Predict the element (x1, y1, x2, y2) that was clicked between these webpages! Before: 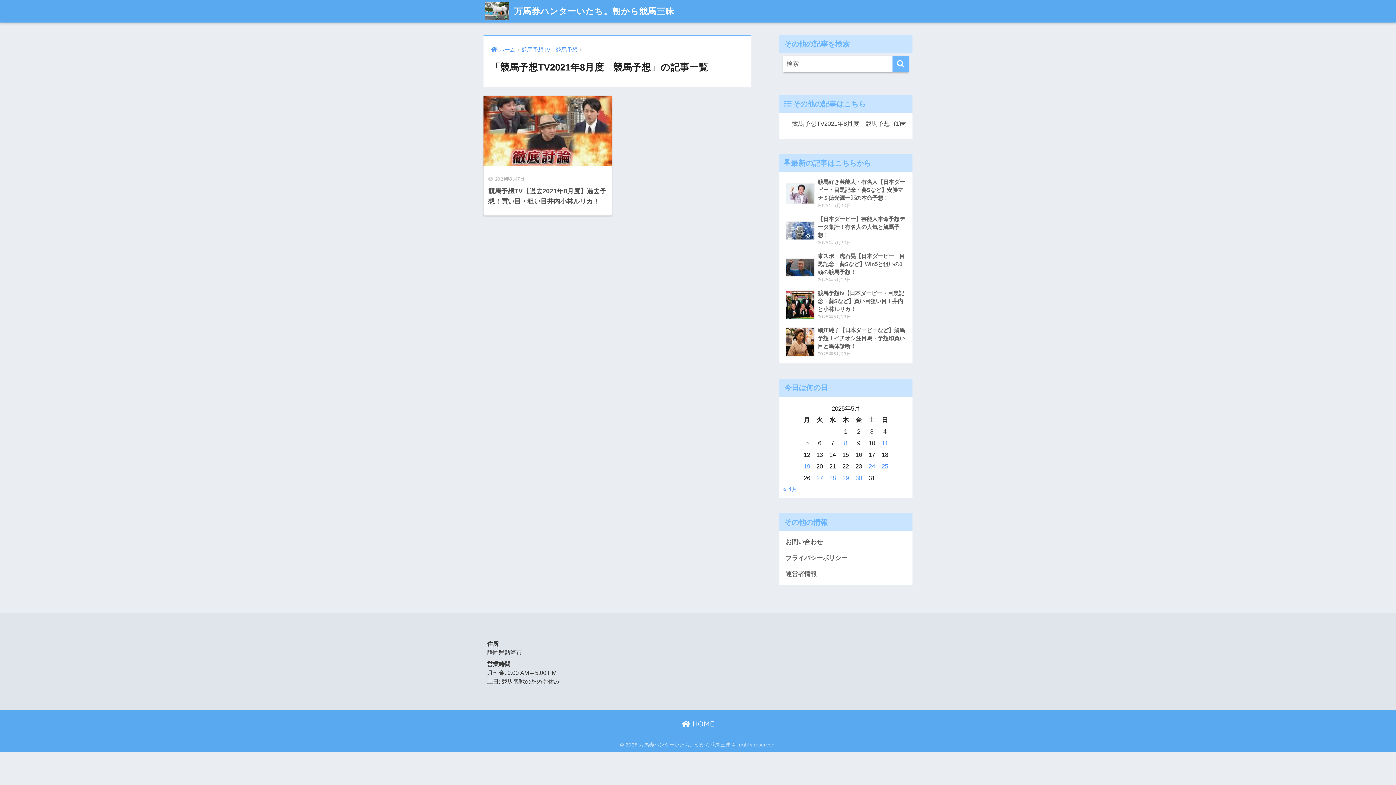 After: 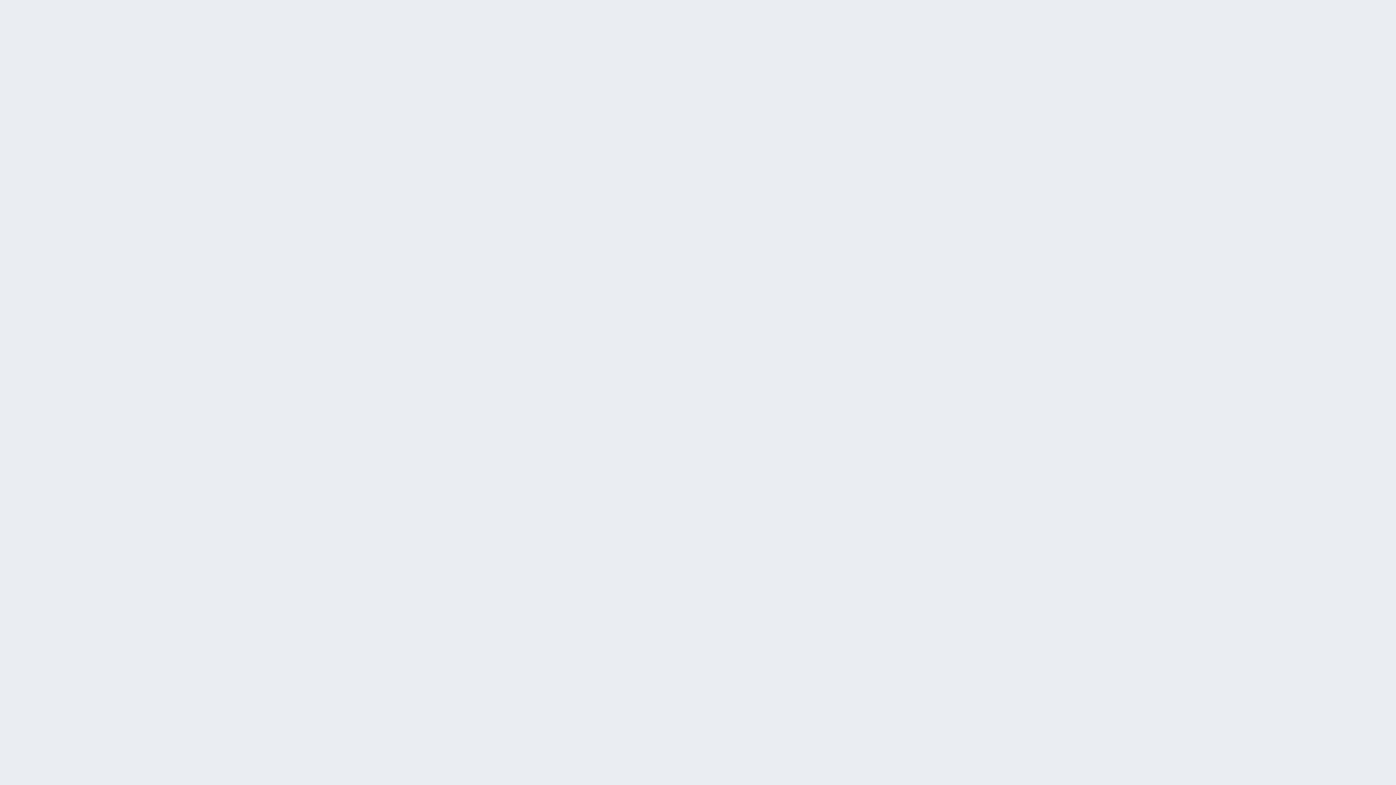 Action: bbox: (881, 463, 888, 470) label: 2025年5月25日 に投稿を公開